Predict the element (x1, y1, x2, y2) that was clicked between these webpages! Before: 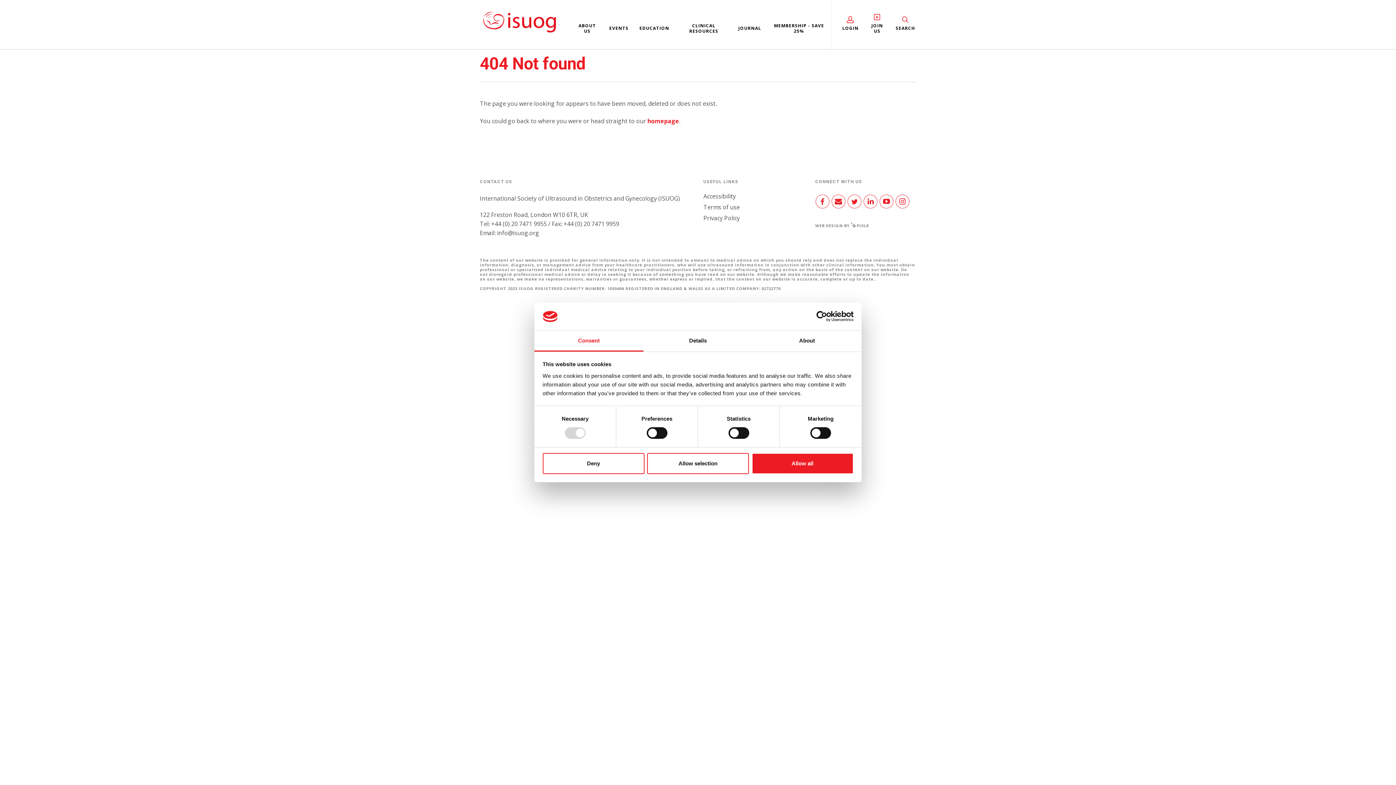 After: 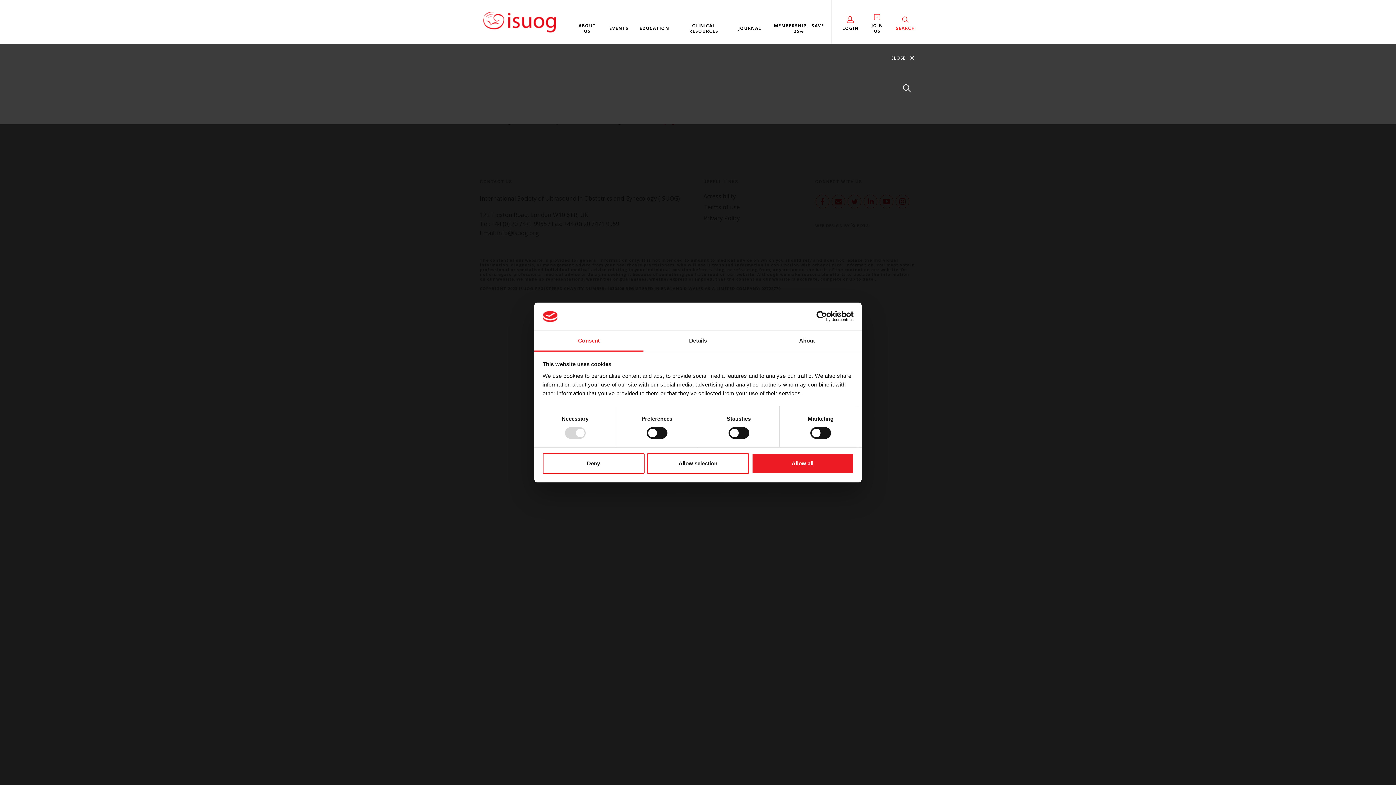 Action: bbox: (896, 25, 915, 30) label: SEARCH